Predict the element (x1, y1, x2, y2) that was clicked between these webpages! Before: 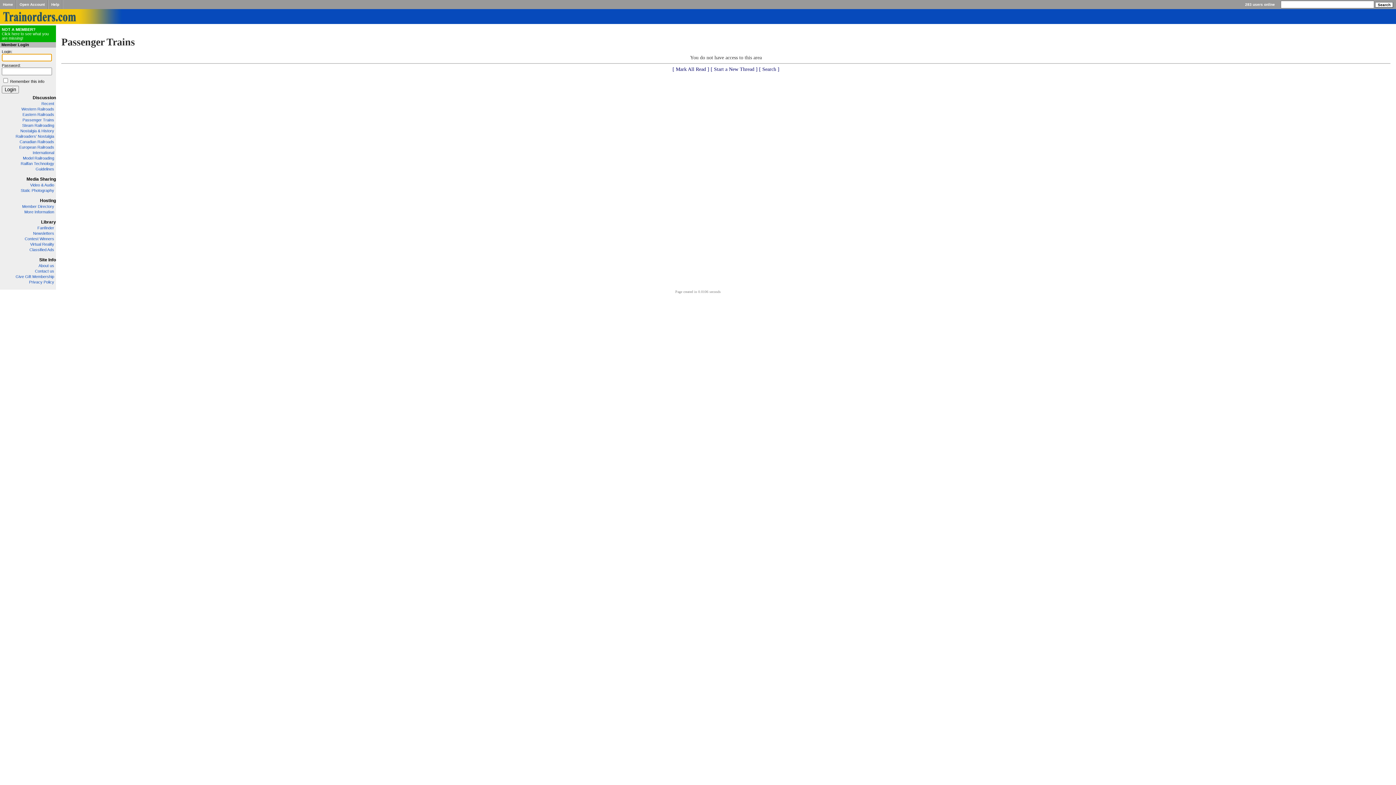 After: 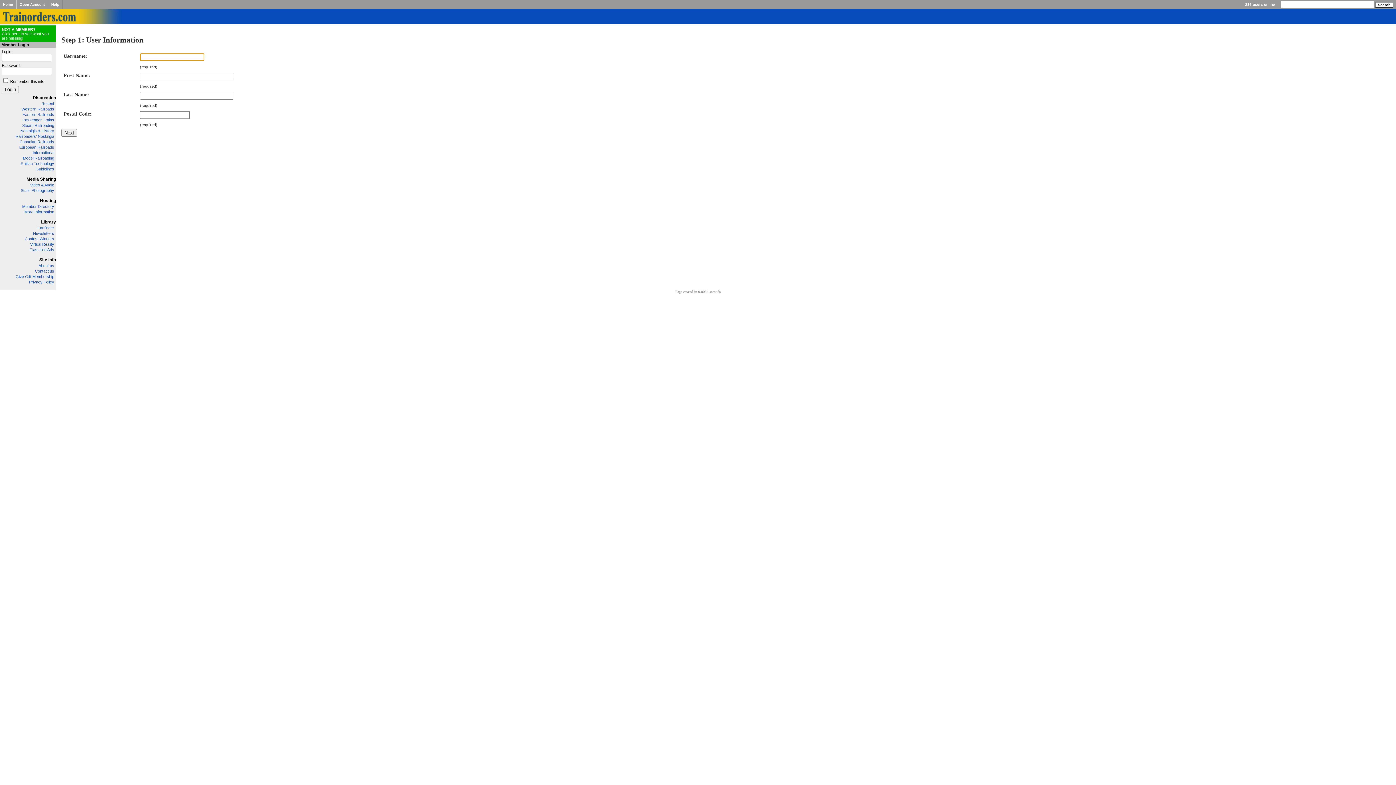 Action: bbox: (19, 2, 44, 6) label: Open Account